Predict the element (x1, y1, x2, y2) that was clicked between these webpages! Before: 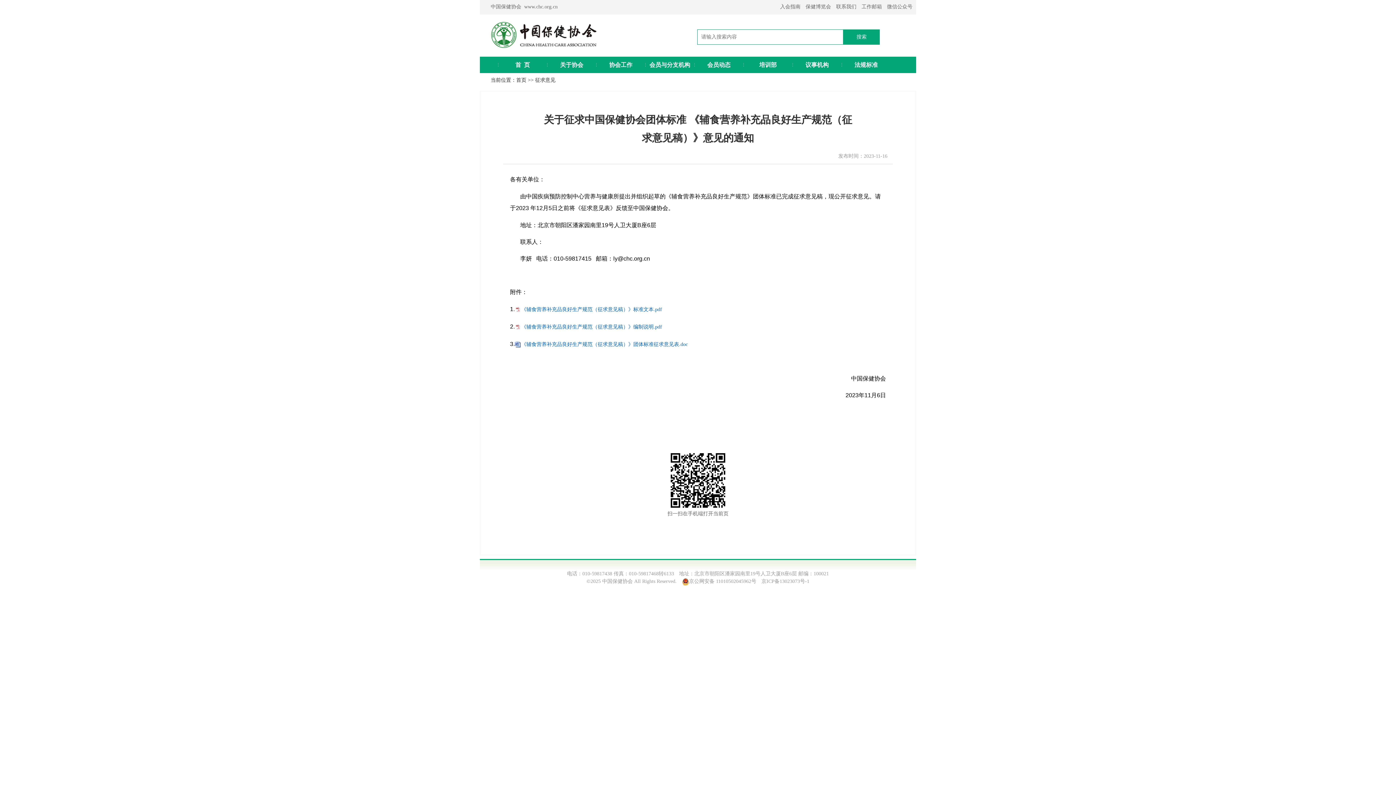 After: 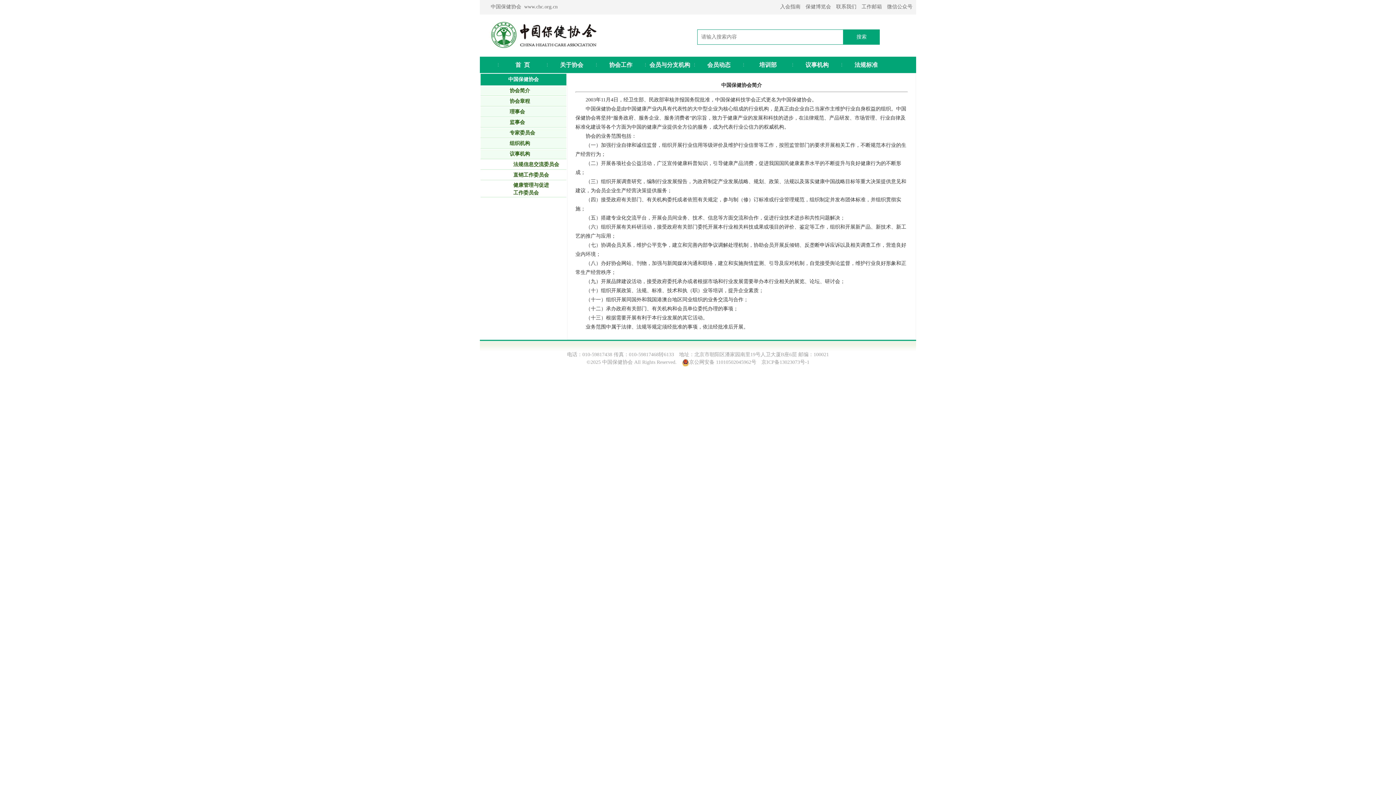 Action: label: 关于协会 bbox: (547, 56, 596, 73)